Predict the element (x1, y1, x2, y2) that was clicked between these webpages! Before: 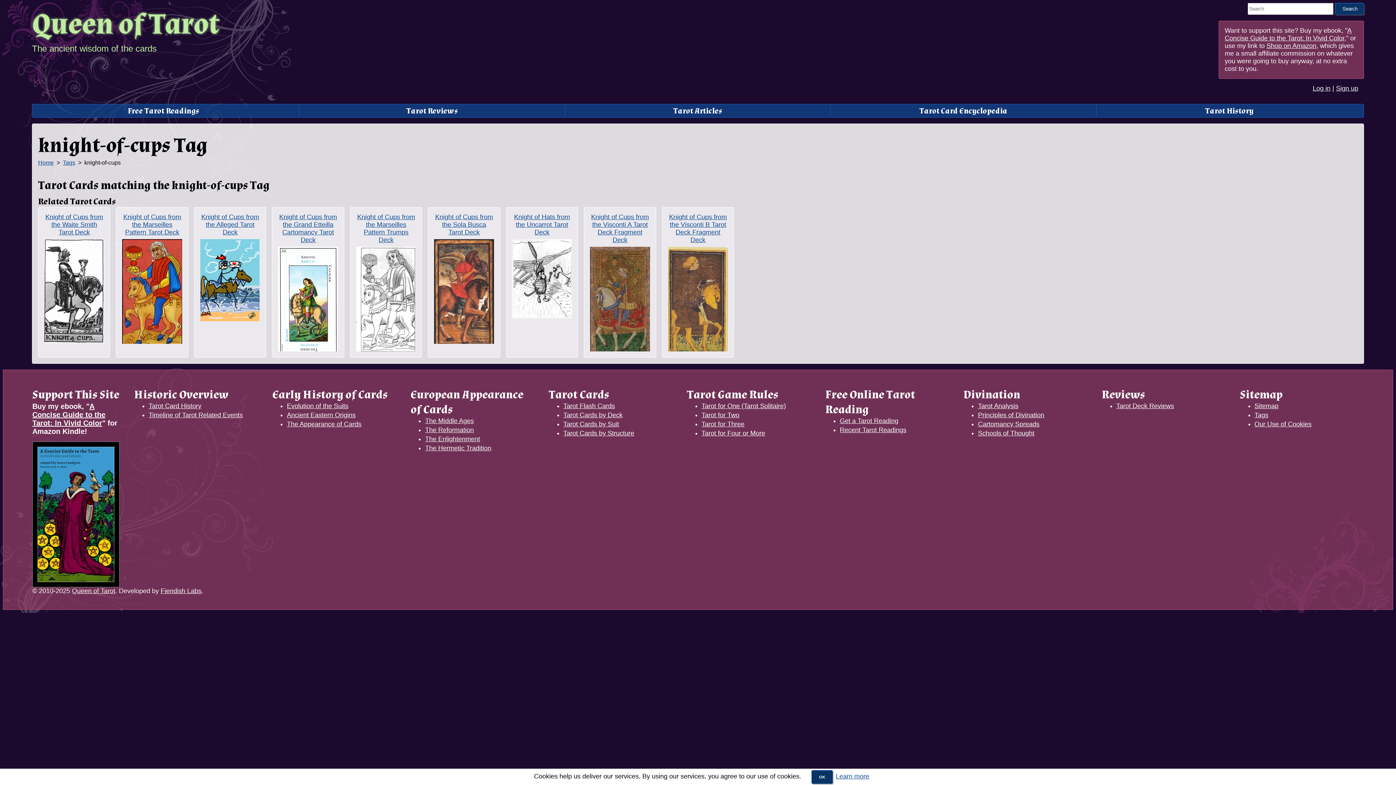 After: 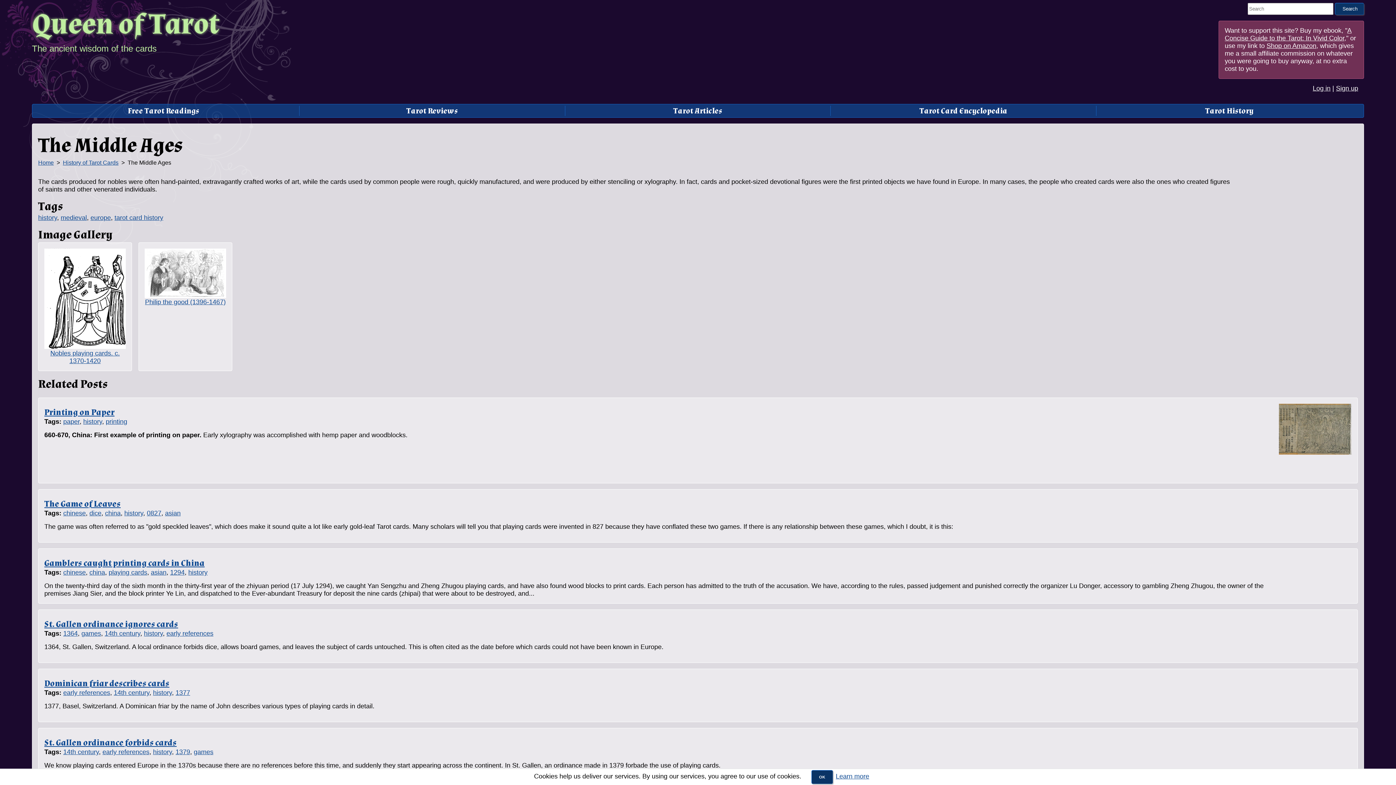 Action: bbox: (425, 417, 473, 424) label: The Middle Ages